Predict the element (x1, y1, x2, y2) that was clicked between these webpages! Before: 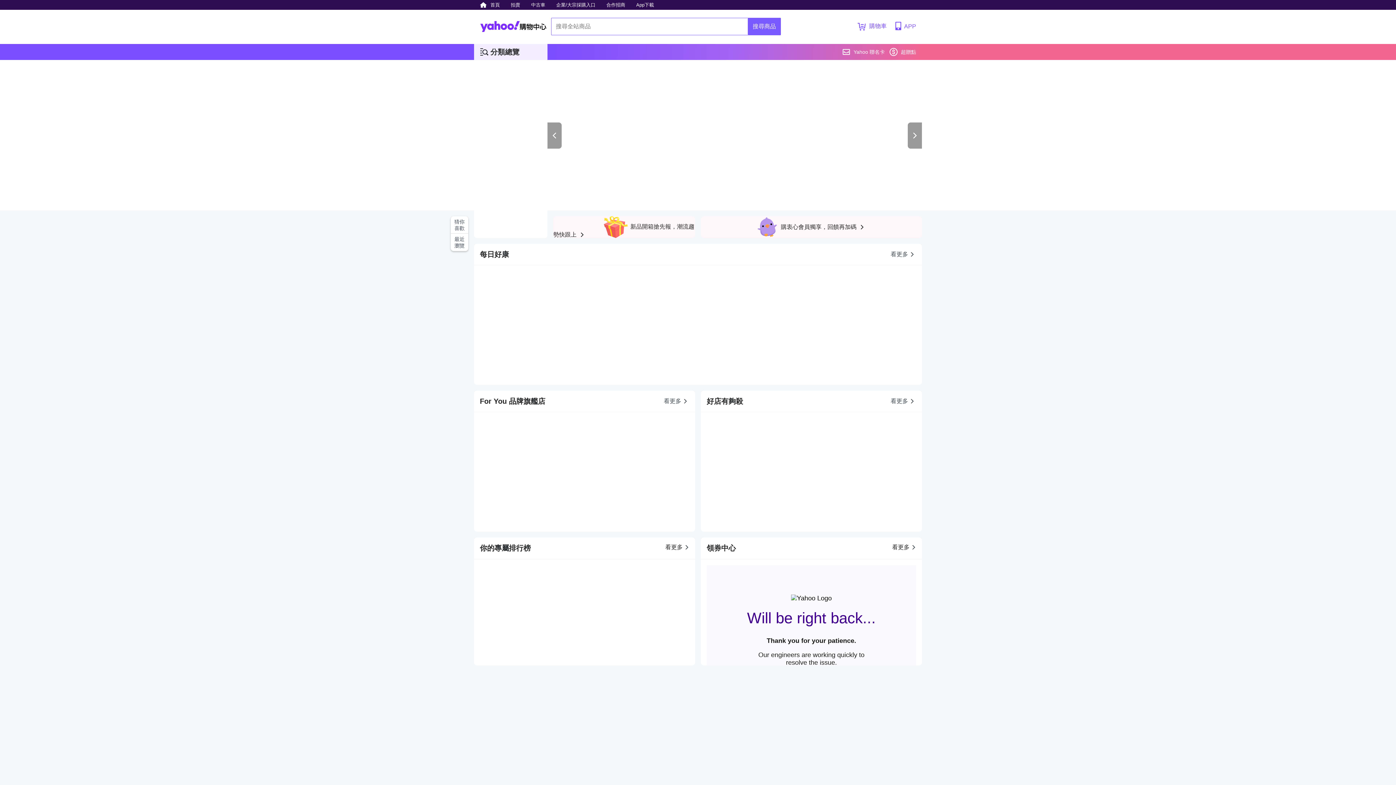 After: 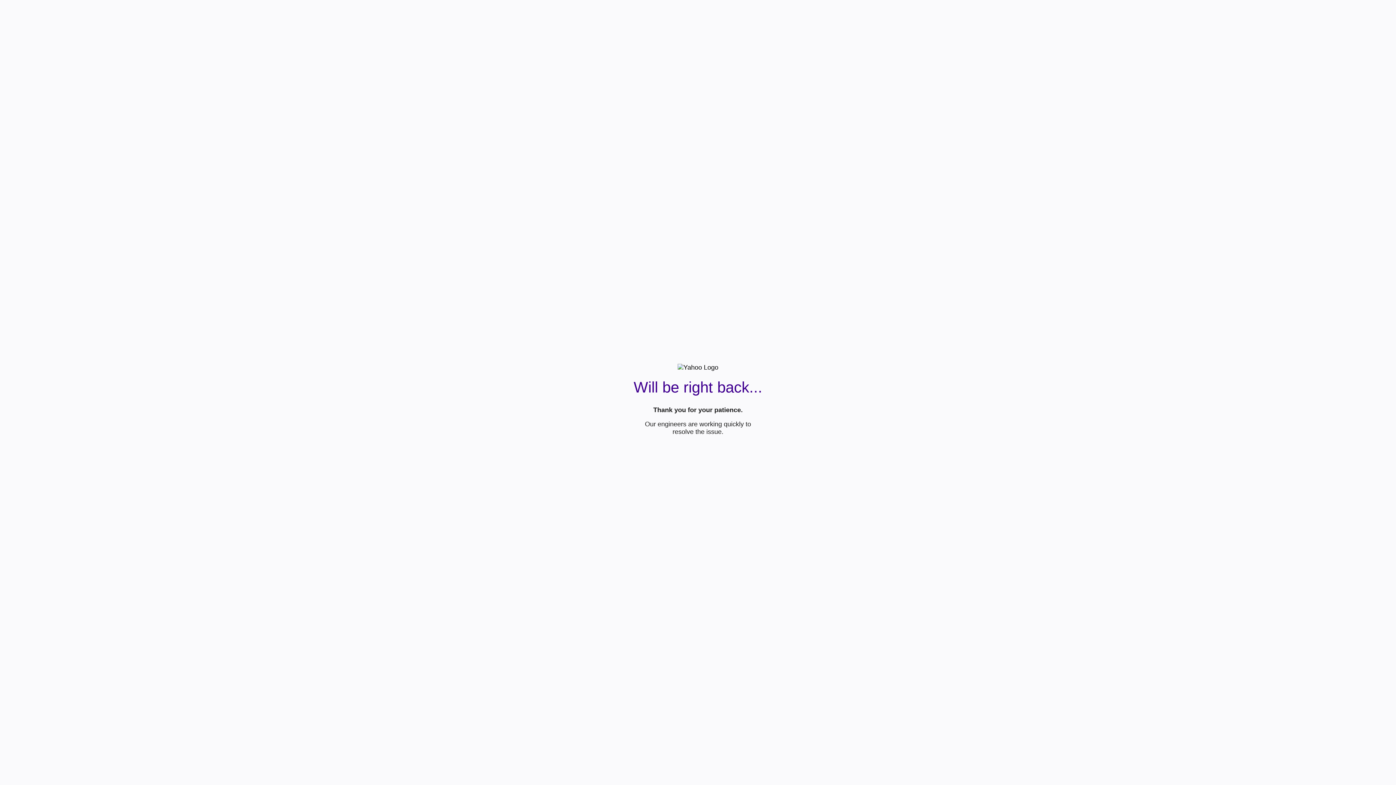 Action: label: 看更多 bbox: (665, 543, 690, 551)